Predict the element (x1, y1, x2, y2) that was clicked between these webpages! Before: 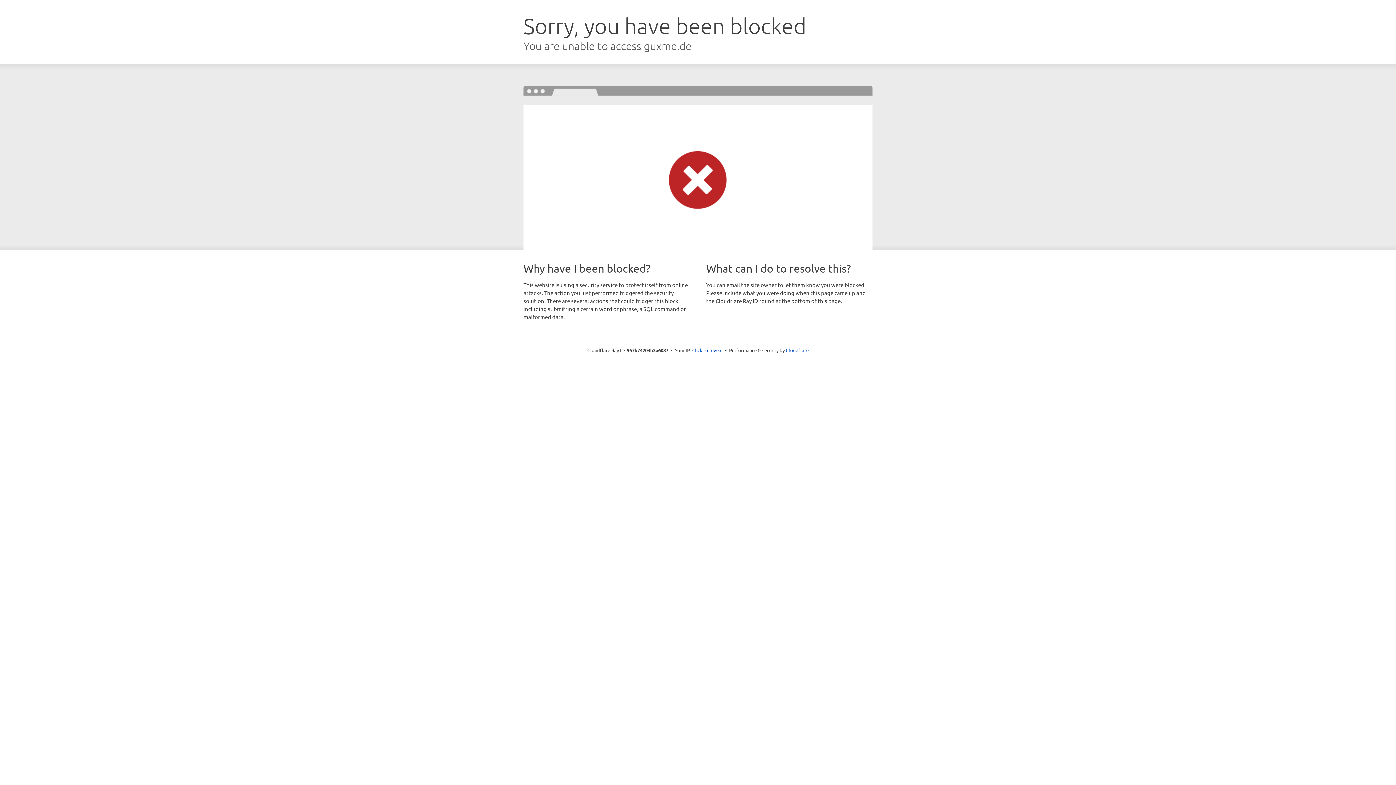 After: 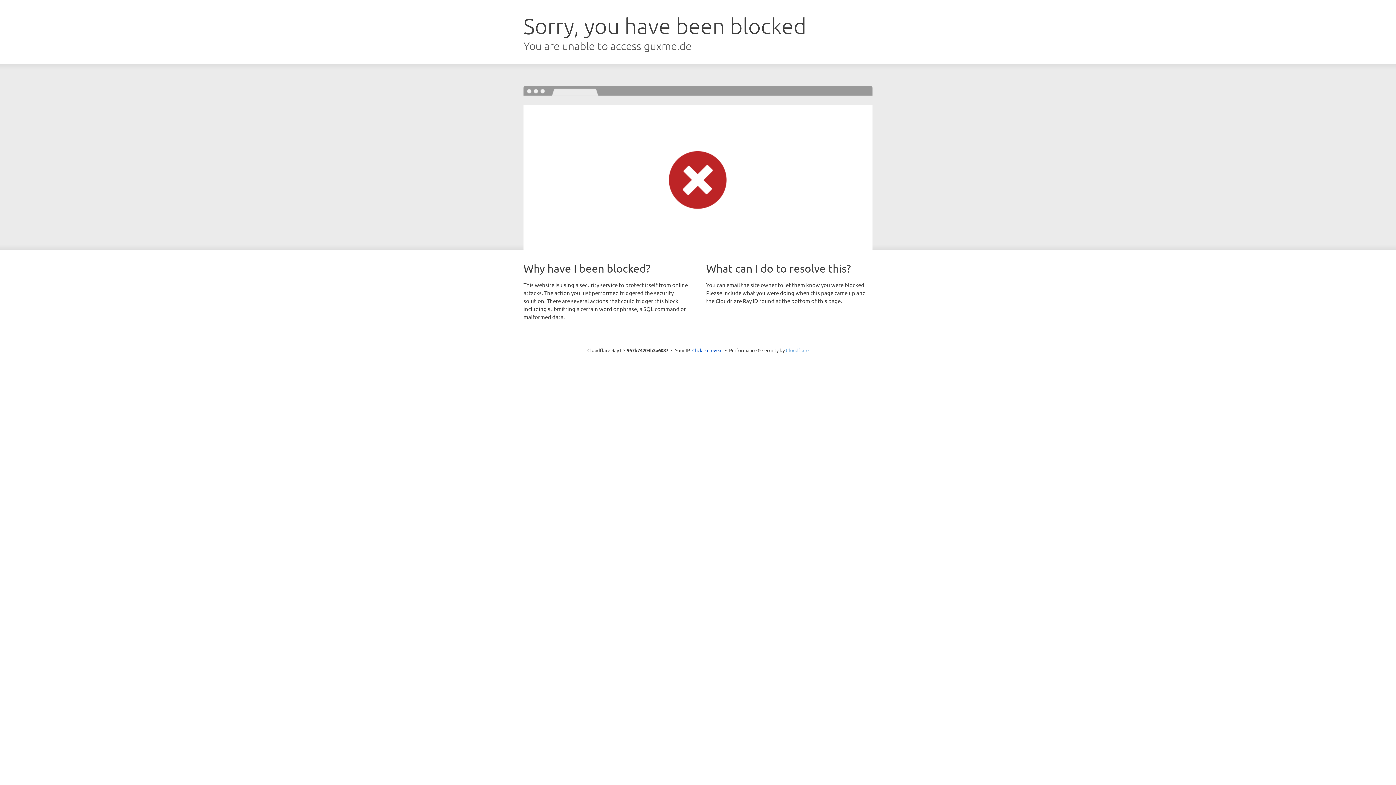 Action: label: Cloudflare bbox: (786, 347, 808, 353)